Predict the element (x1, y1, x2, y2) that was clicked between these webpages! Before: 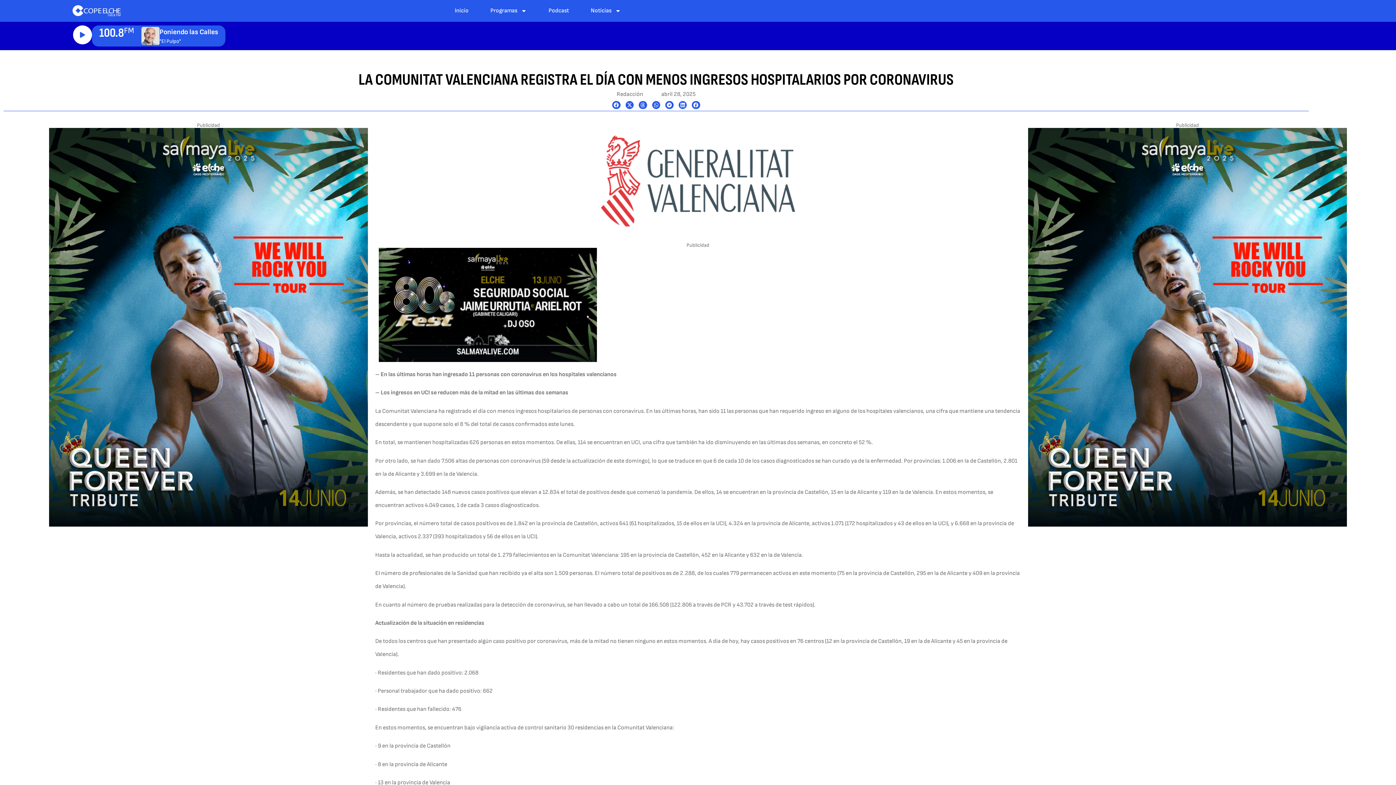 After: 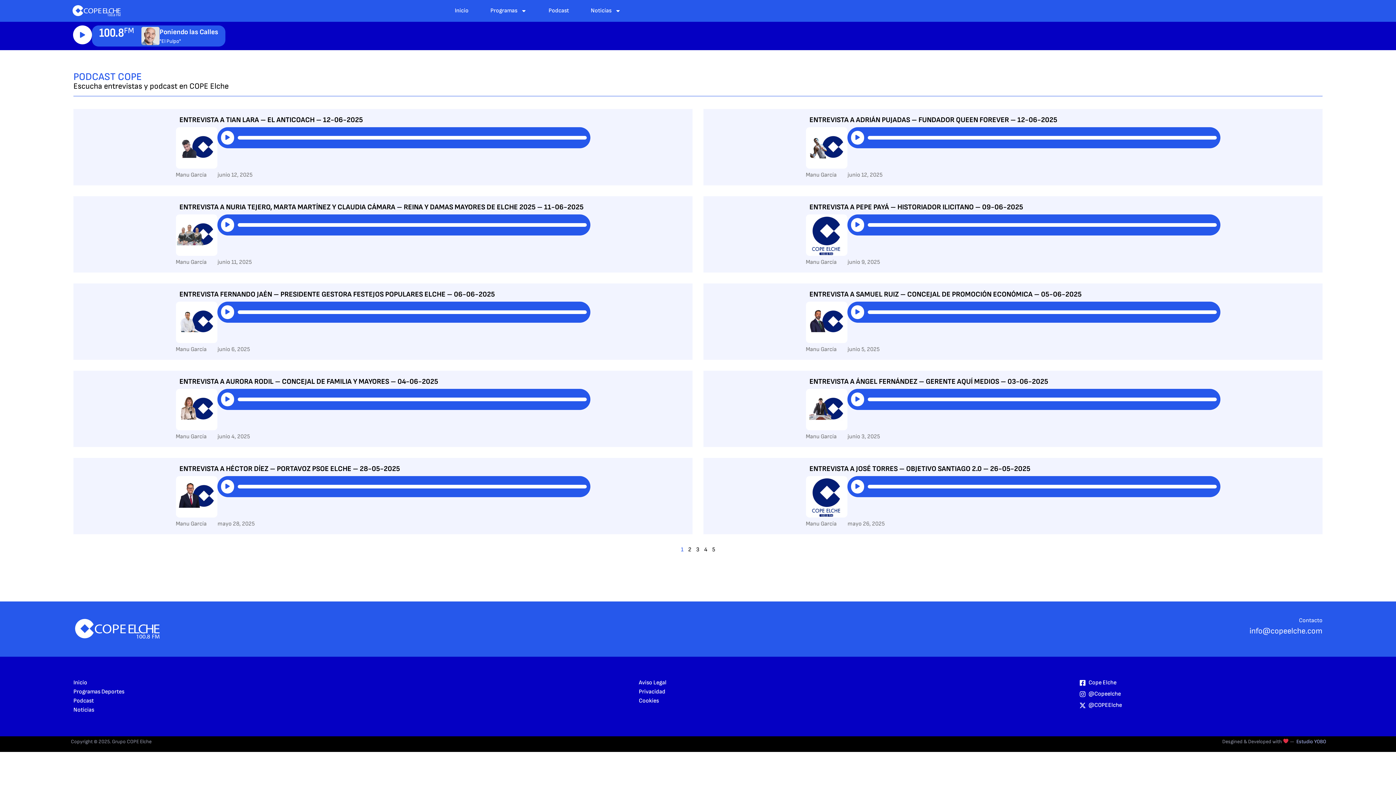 Action: label: Podcast bbox: (541, 1, 576, 20)